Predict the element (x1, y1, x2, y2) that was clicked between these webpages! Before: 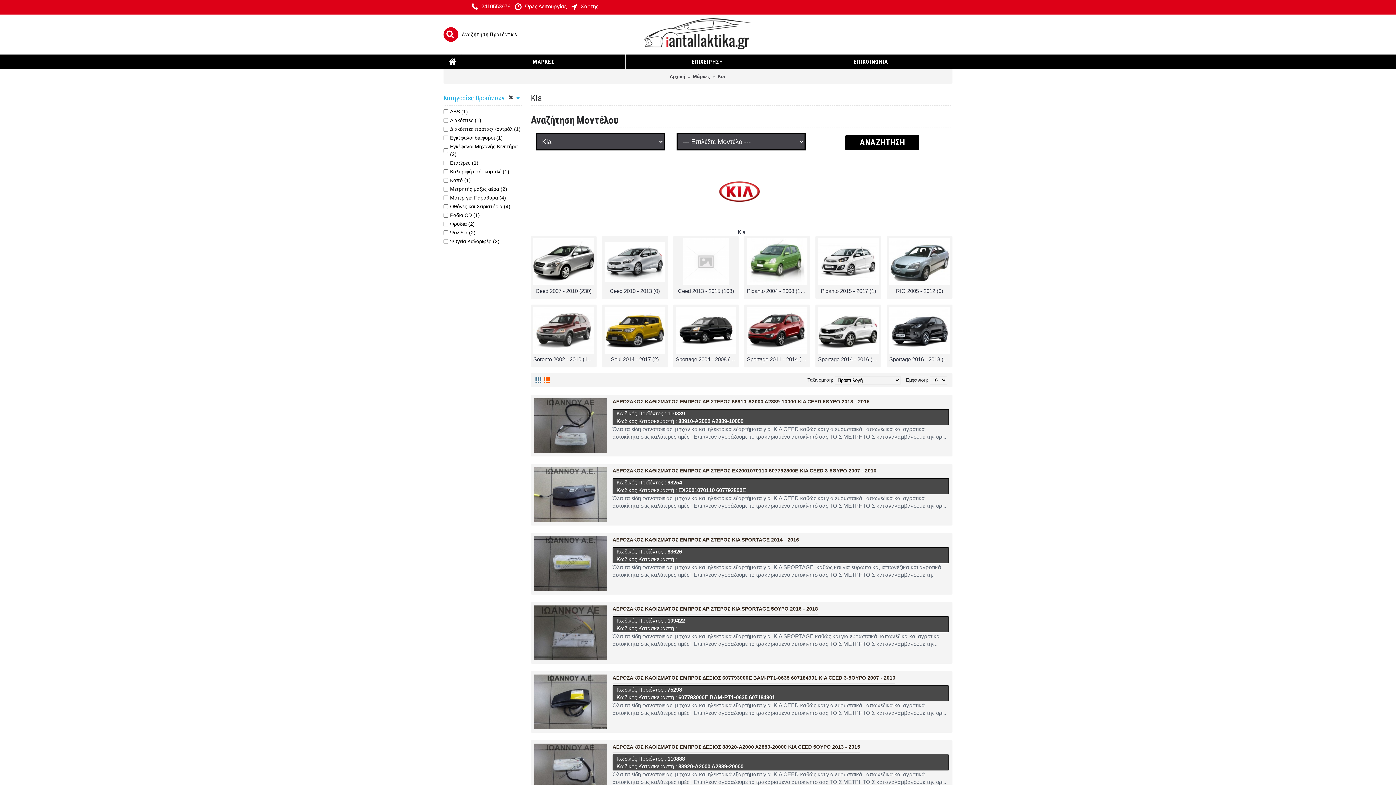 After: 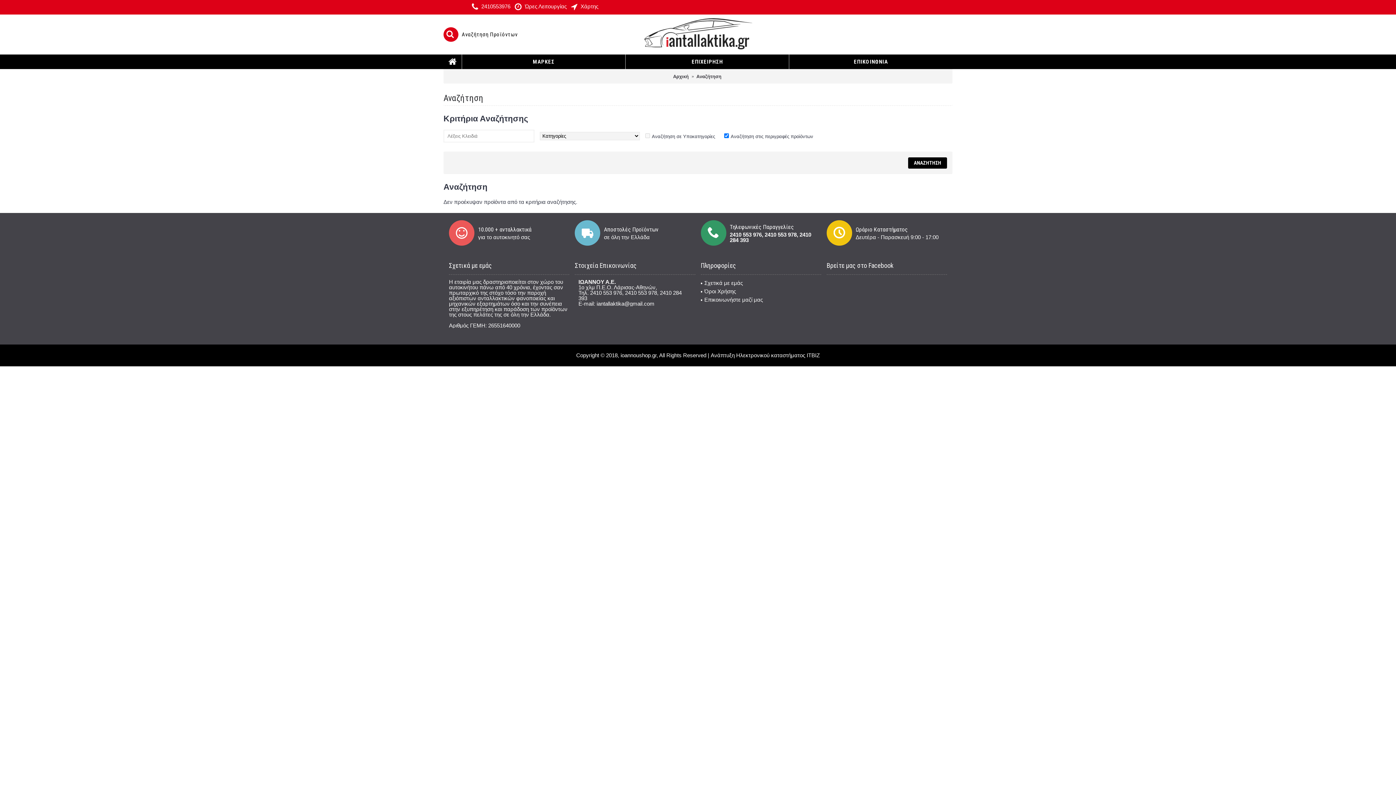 Action: bbox: (443, 27, 458, 41)